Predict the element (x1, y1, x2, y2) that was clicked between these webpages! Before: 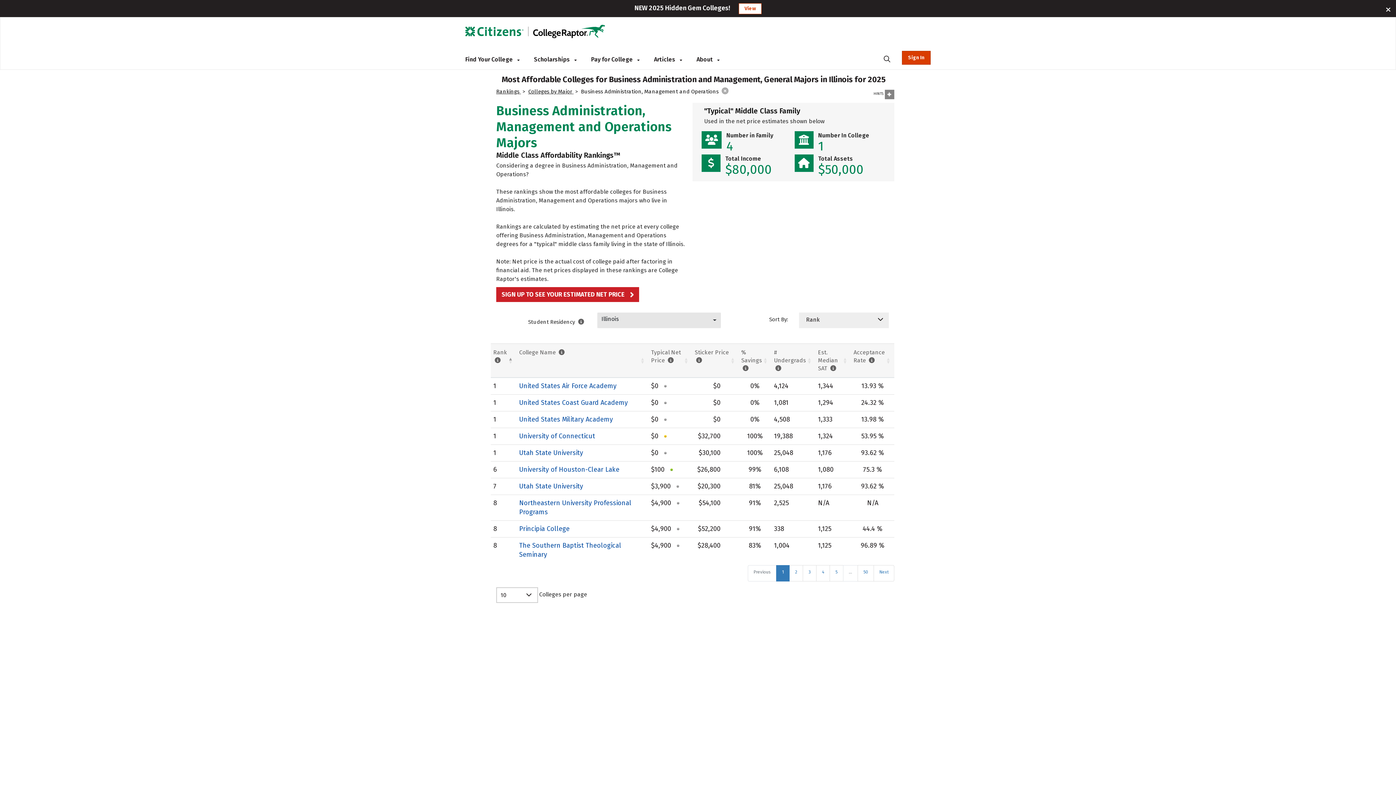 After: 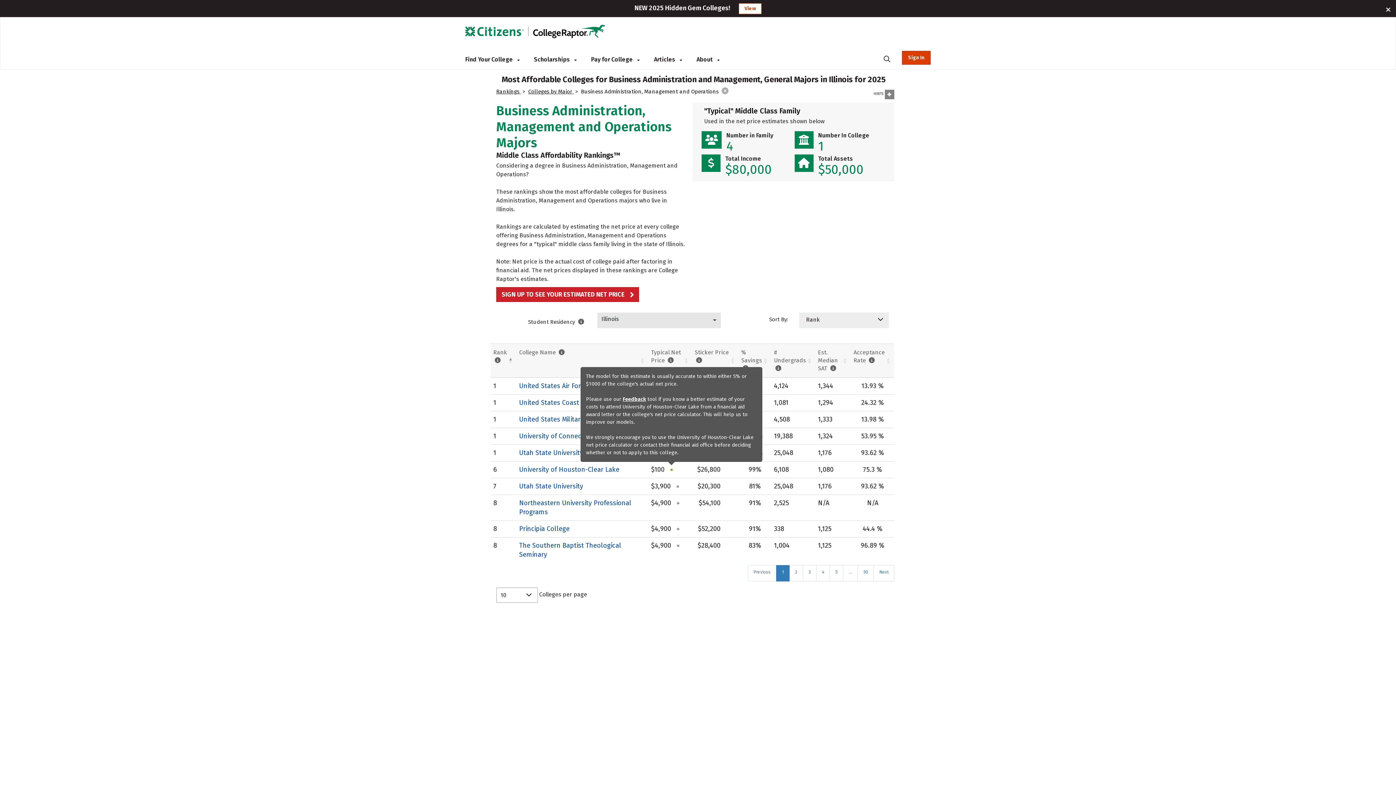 Action: bbox: (668, 466, 674, 474)